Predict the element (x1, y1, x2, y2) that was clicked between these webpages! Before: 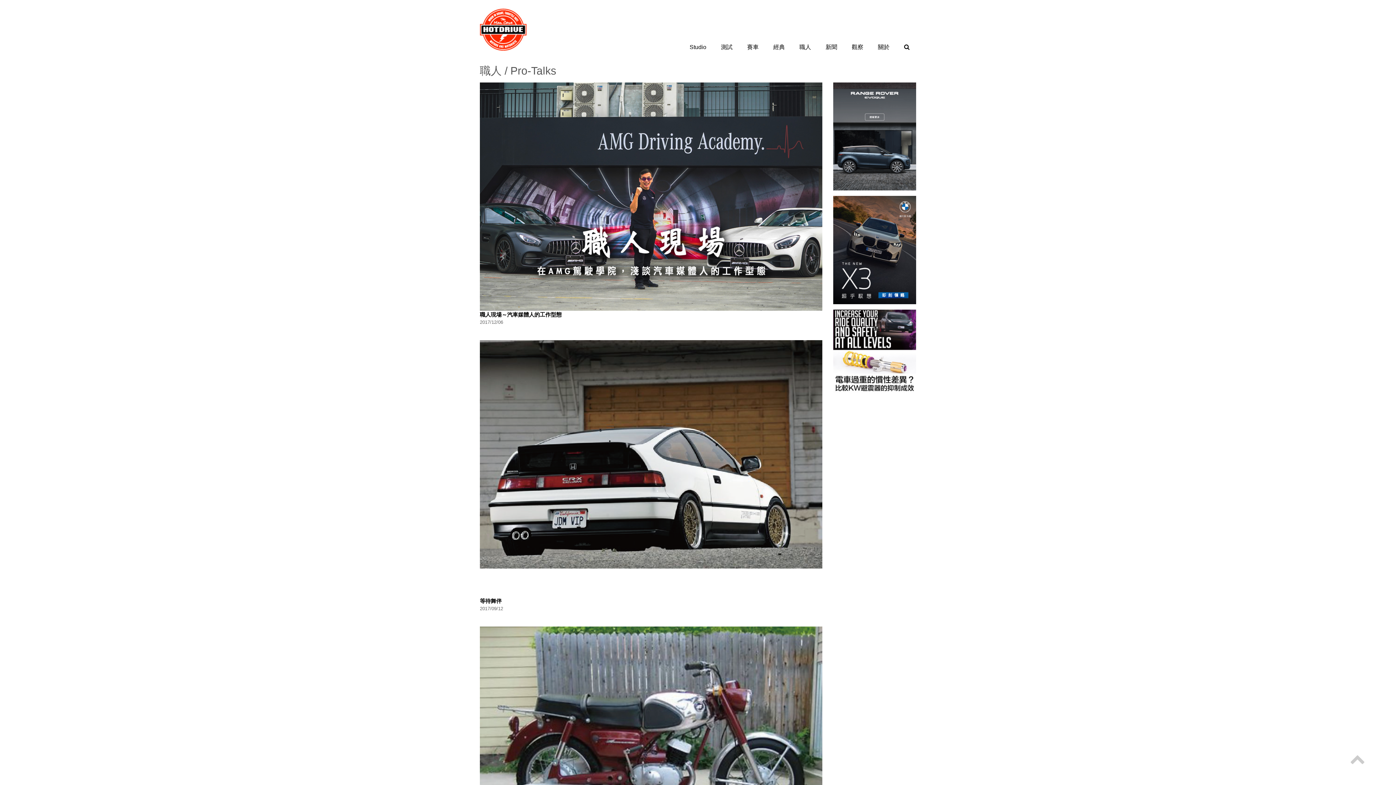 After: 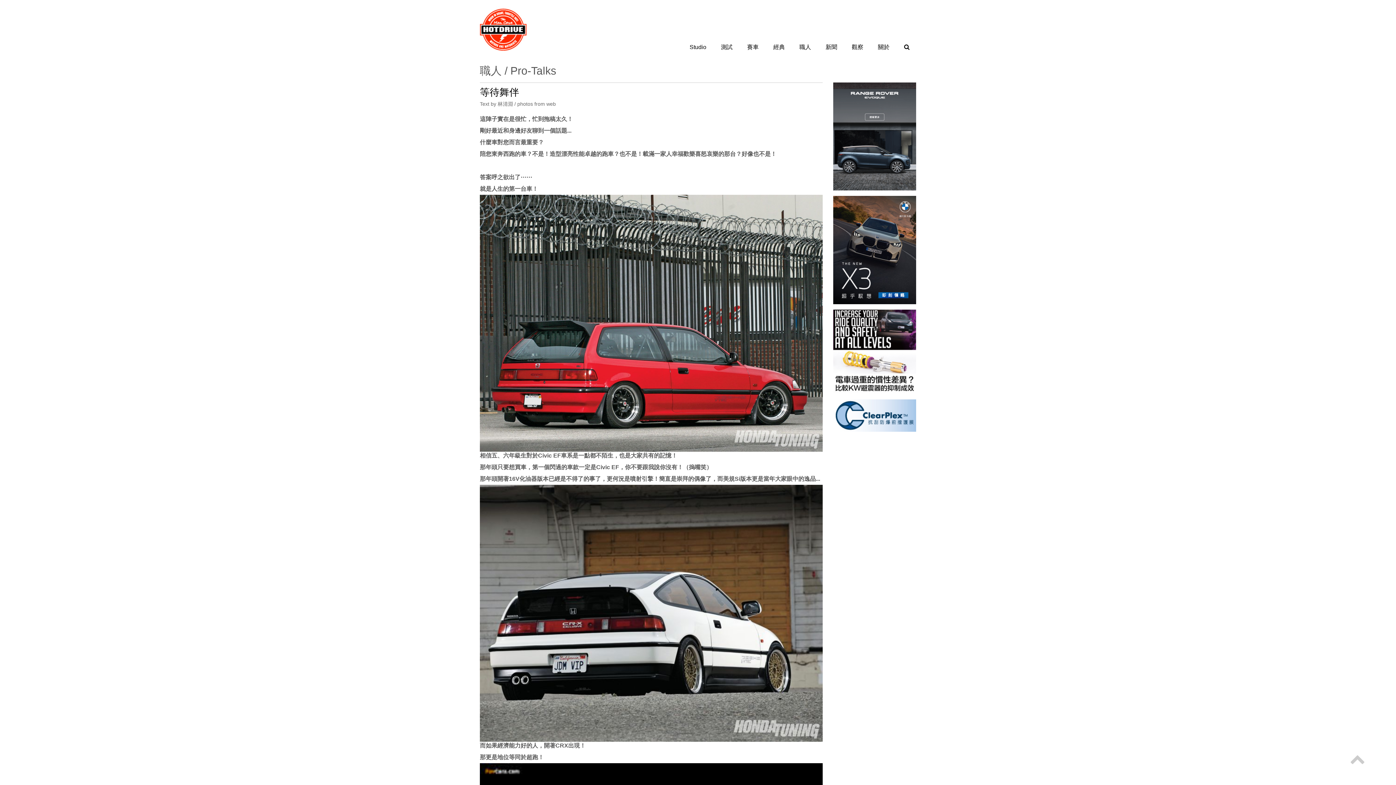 Action: bbox: (480, 592, 822, 598)